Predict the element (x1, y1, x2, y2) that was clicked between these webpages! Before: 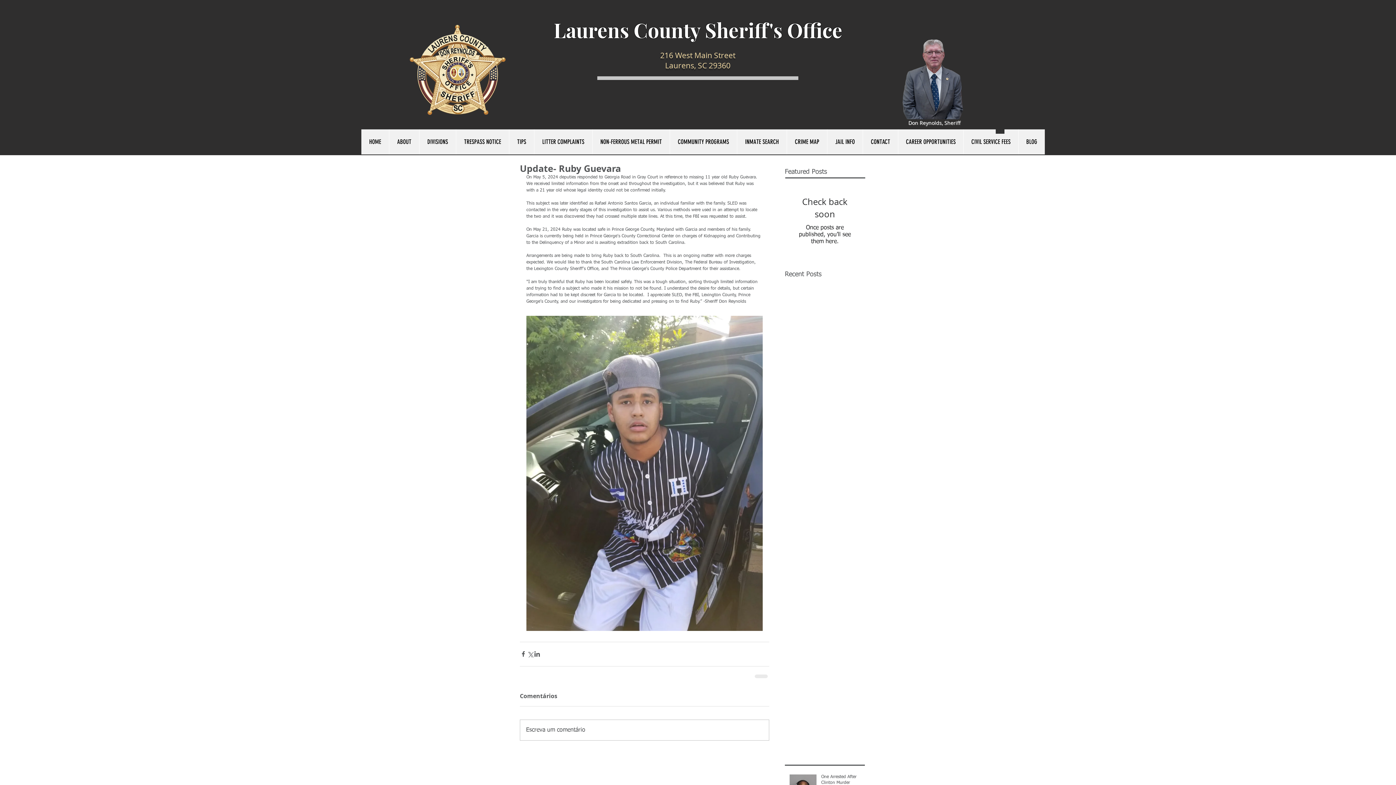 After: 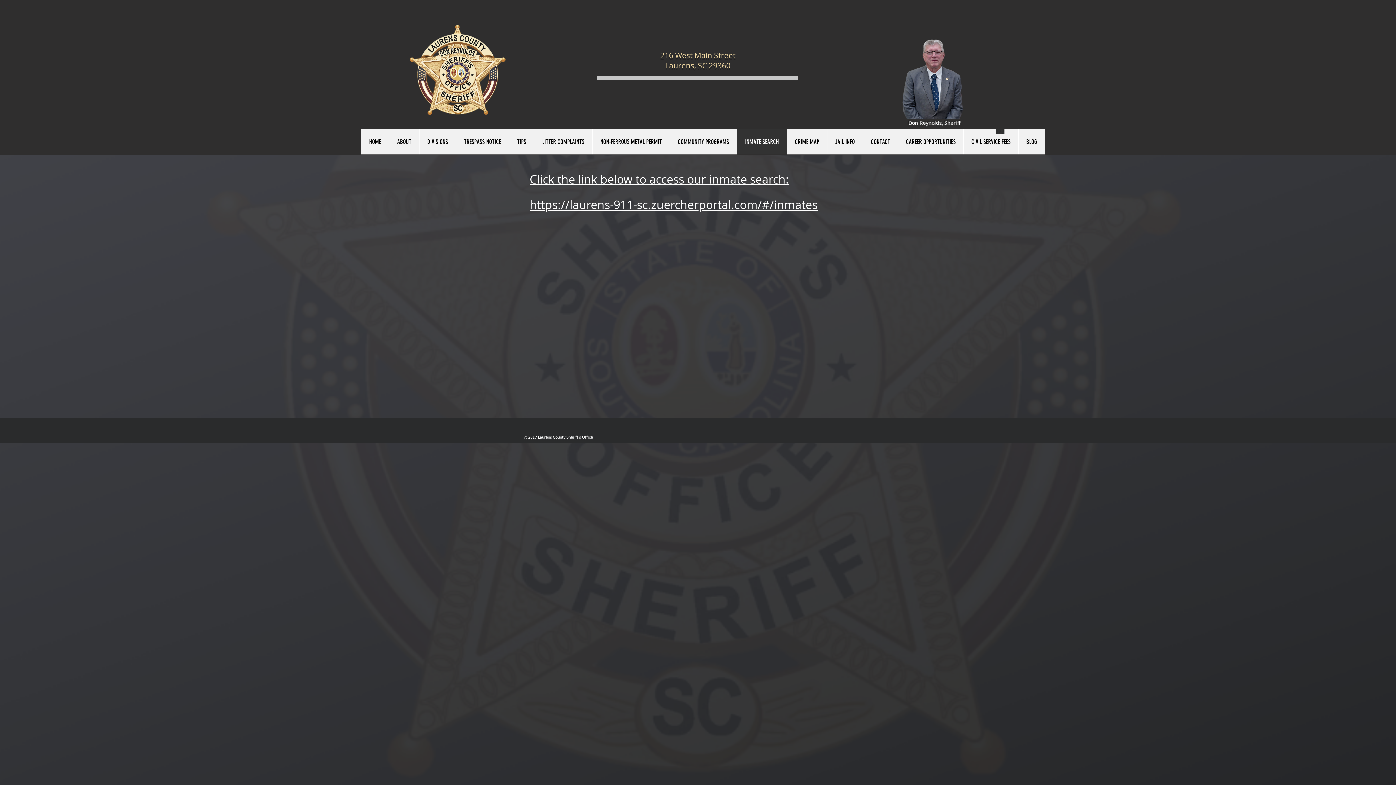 Action: label: INMATE SEARCH bbox: (737, 129, 786, 154)